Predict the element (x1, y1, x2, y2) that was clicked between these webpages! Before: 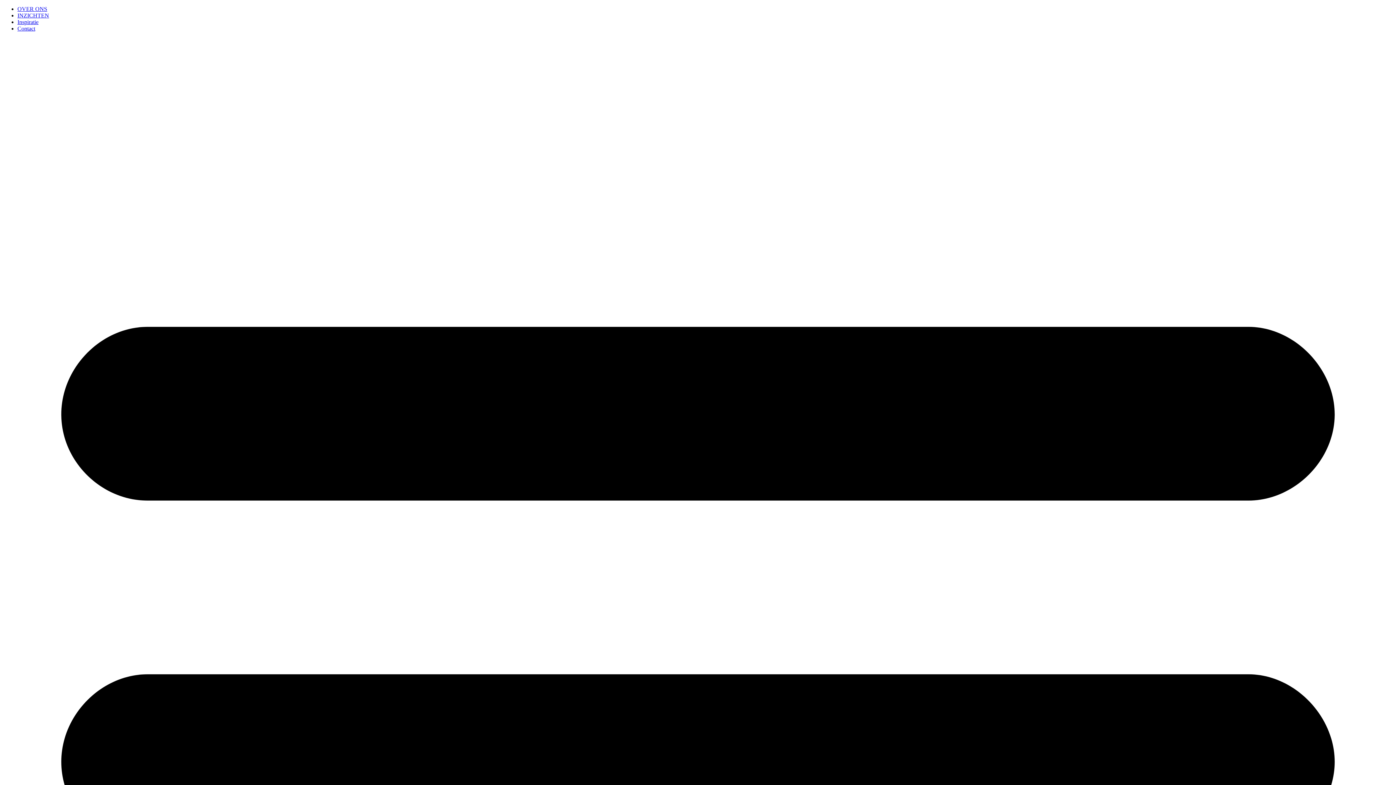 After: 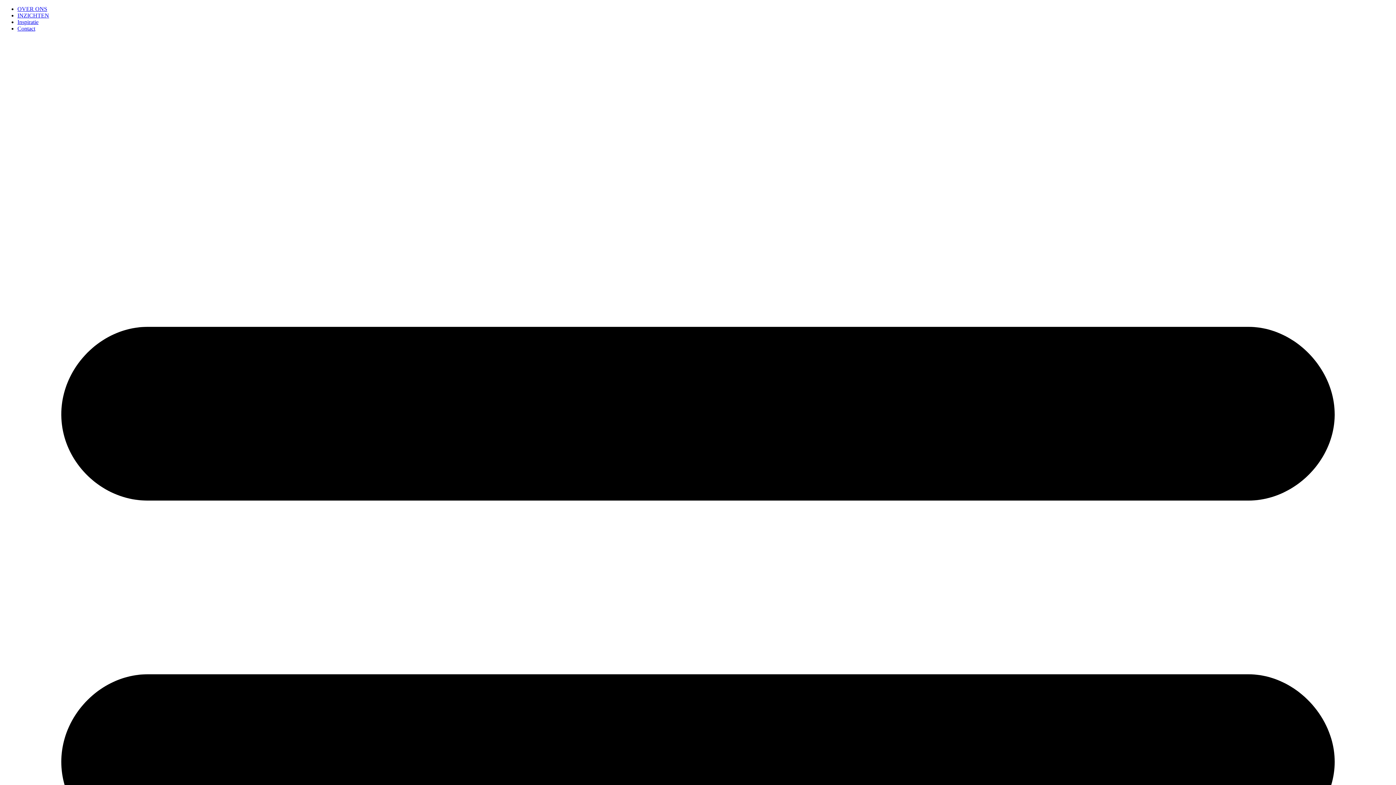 Action: label: INZICHTEN bbox: (17, 12, 49, 18)